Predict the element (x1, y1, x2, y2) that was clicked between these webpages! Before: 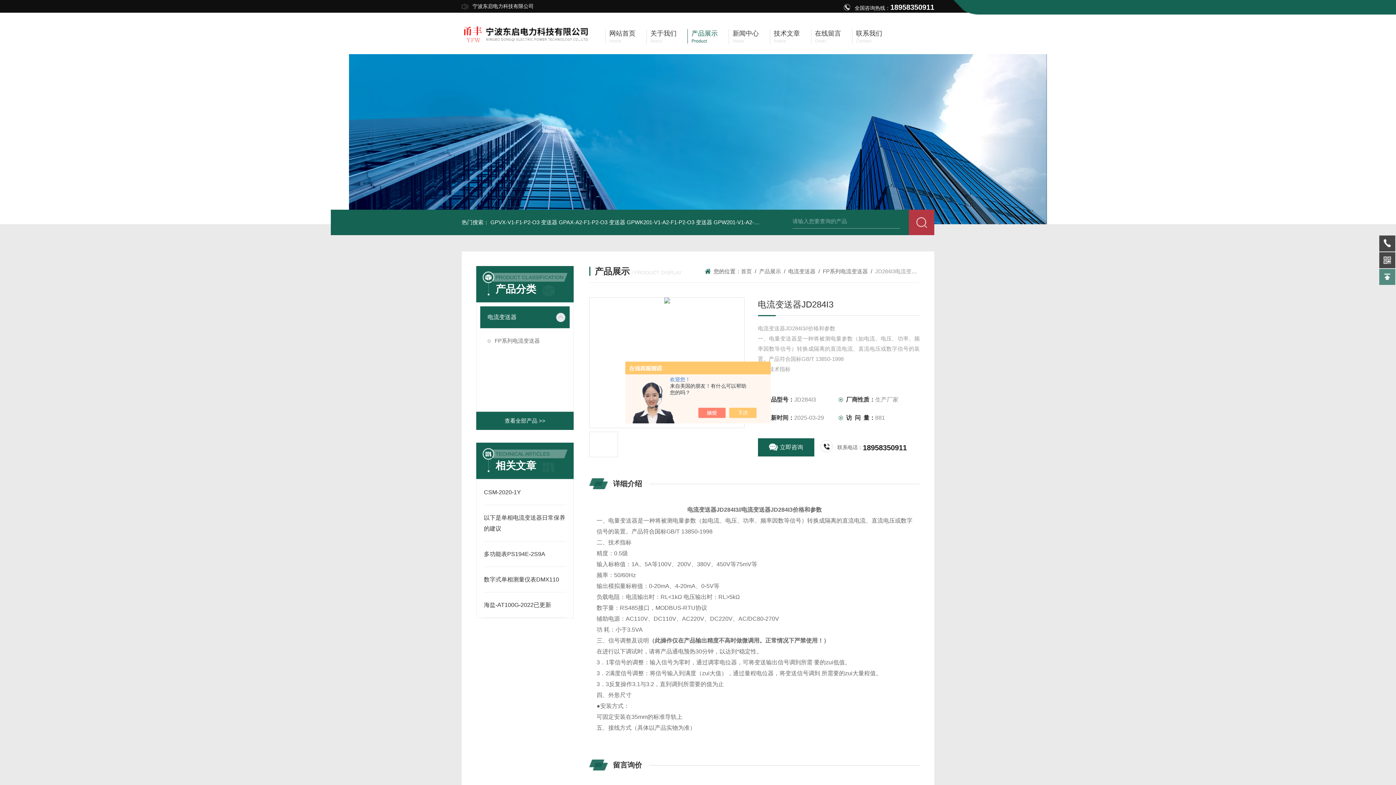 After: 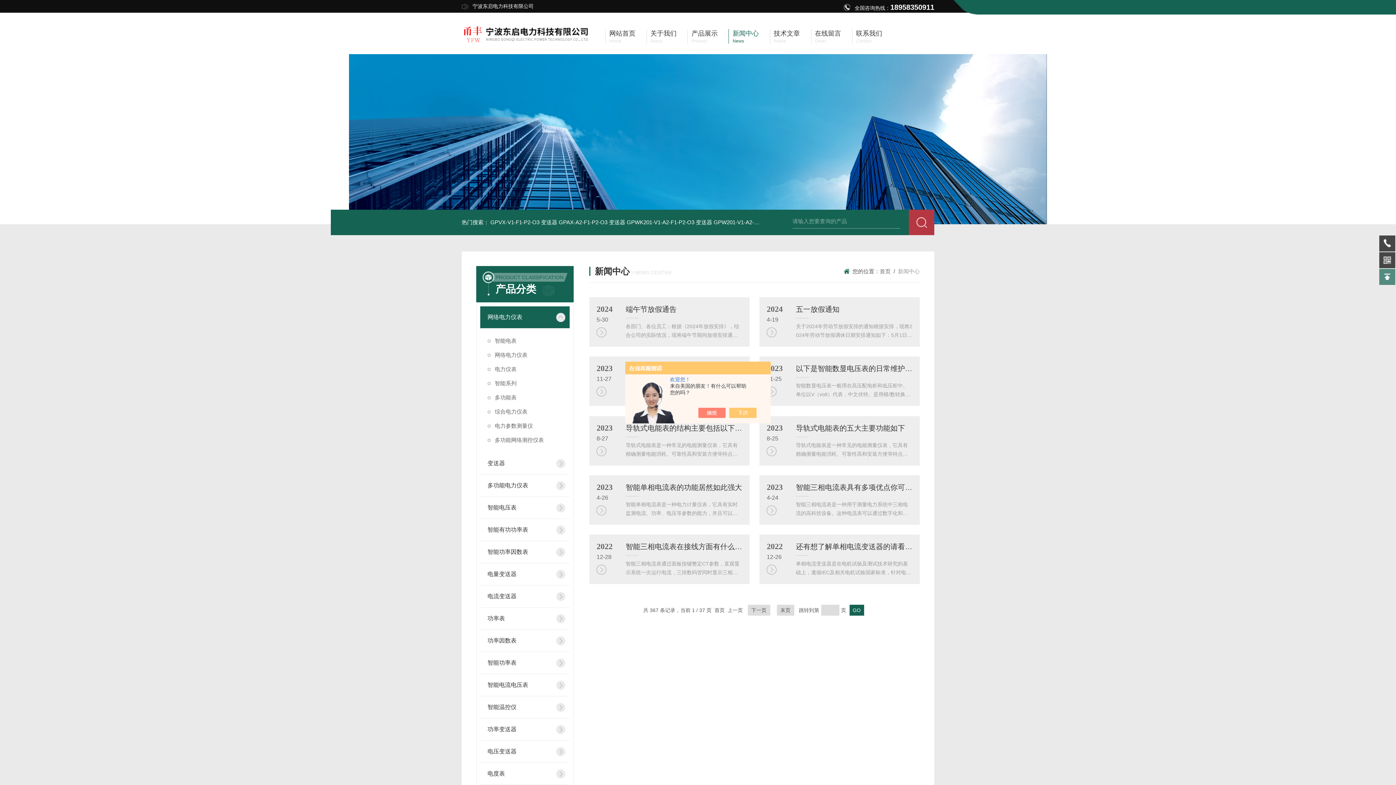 Action: bbox: (728, 29, 759, 43) label: 新闻中心

News